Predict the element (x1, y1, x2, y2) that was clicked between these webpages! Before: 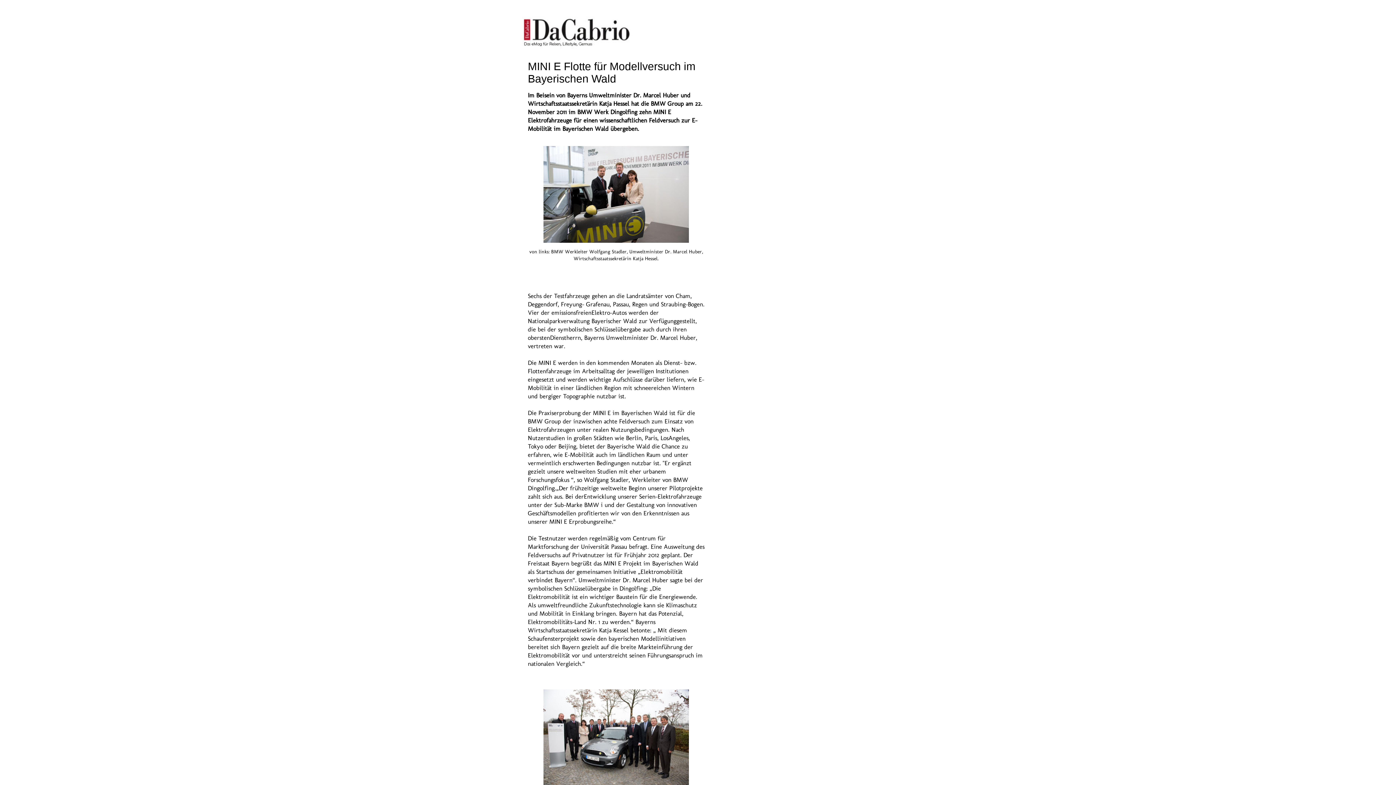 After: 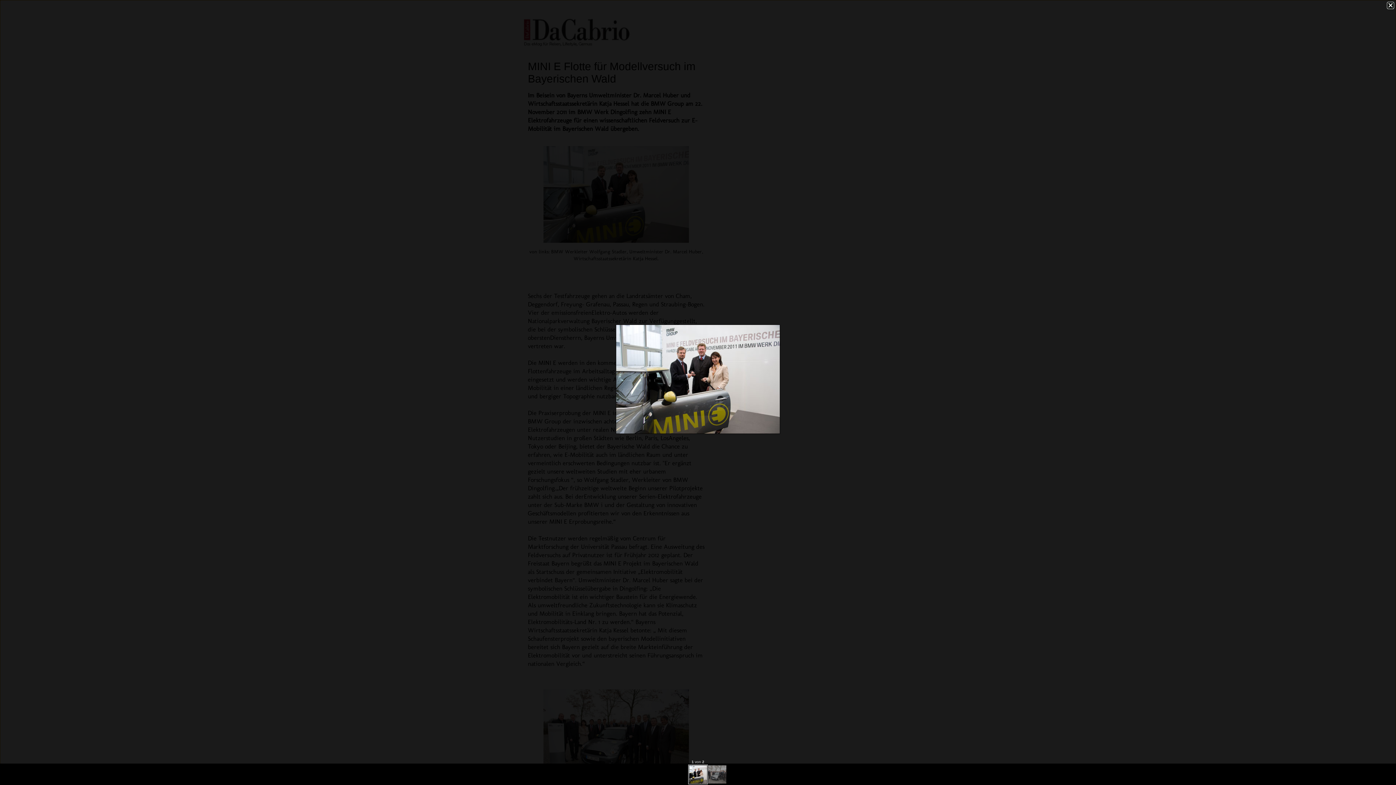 Action: bbox: (540, 240, 692, 247)